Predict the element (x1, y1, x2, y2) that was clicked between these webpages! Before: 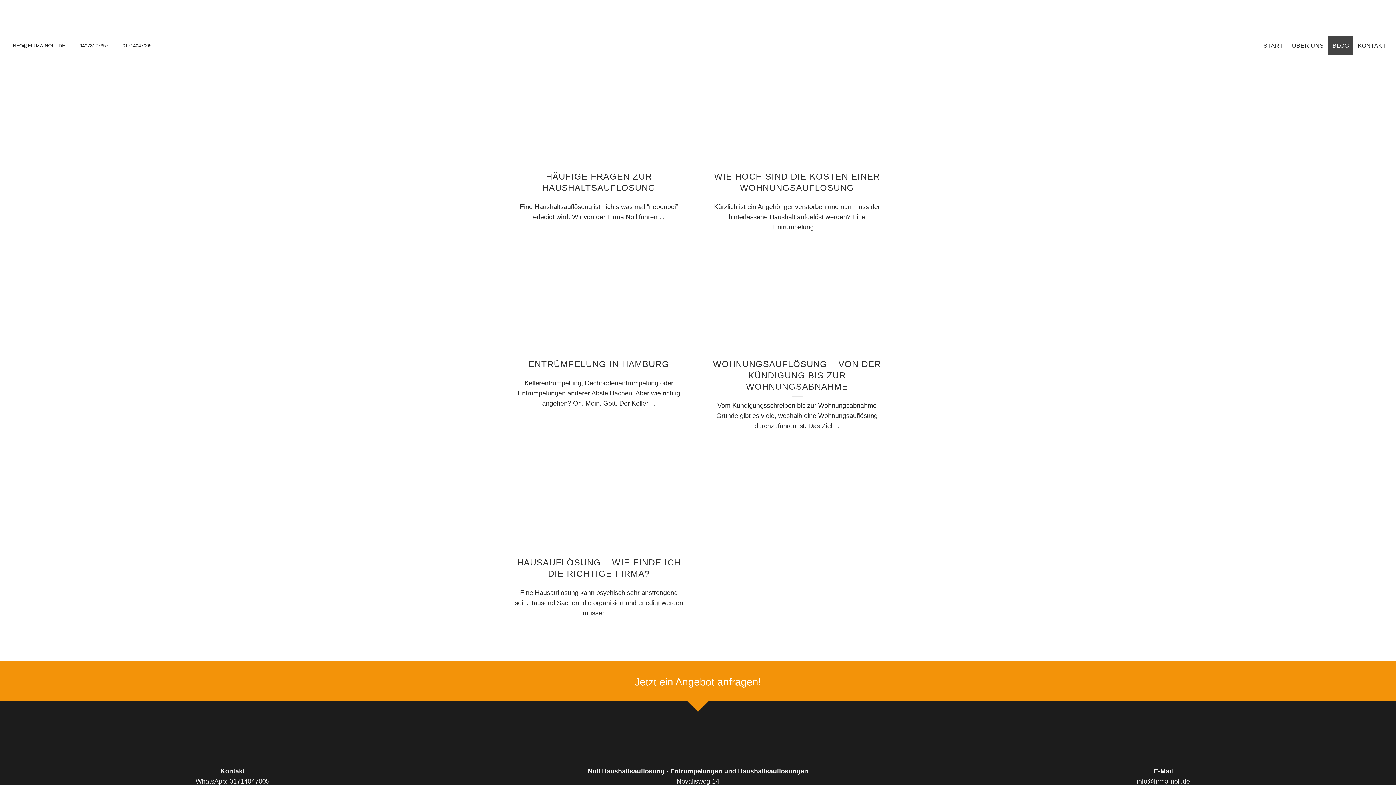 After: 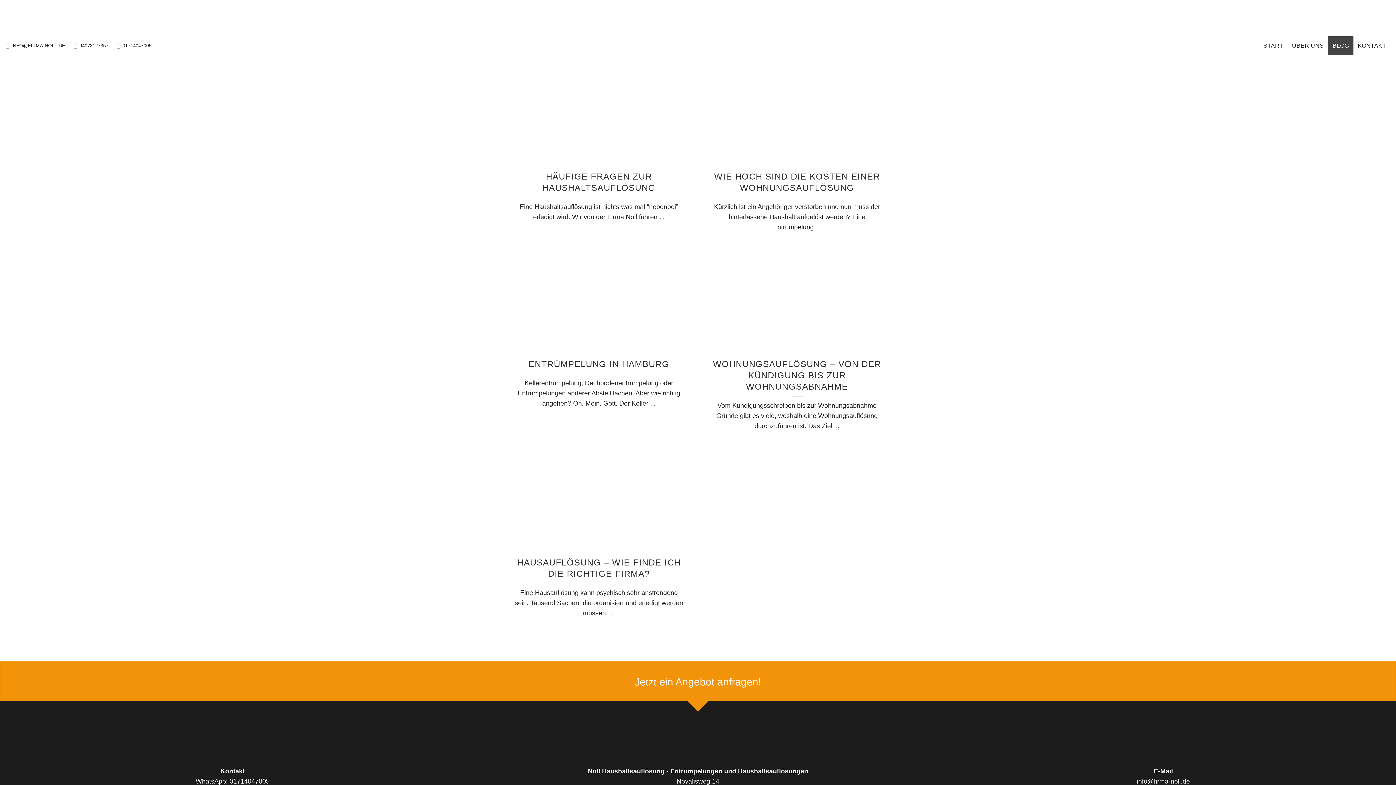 Action: bbox: (229, 778, 269, 785) label: 01714047005